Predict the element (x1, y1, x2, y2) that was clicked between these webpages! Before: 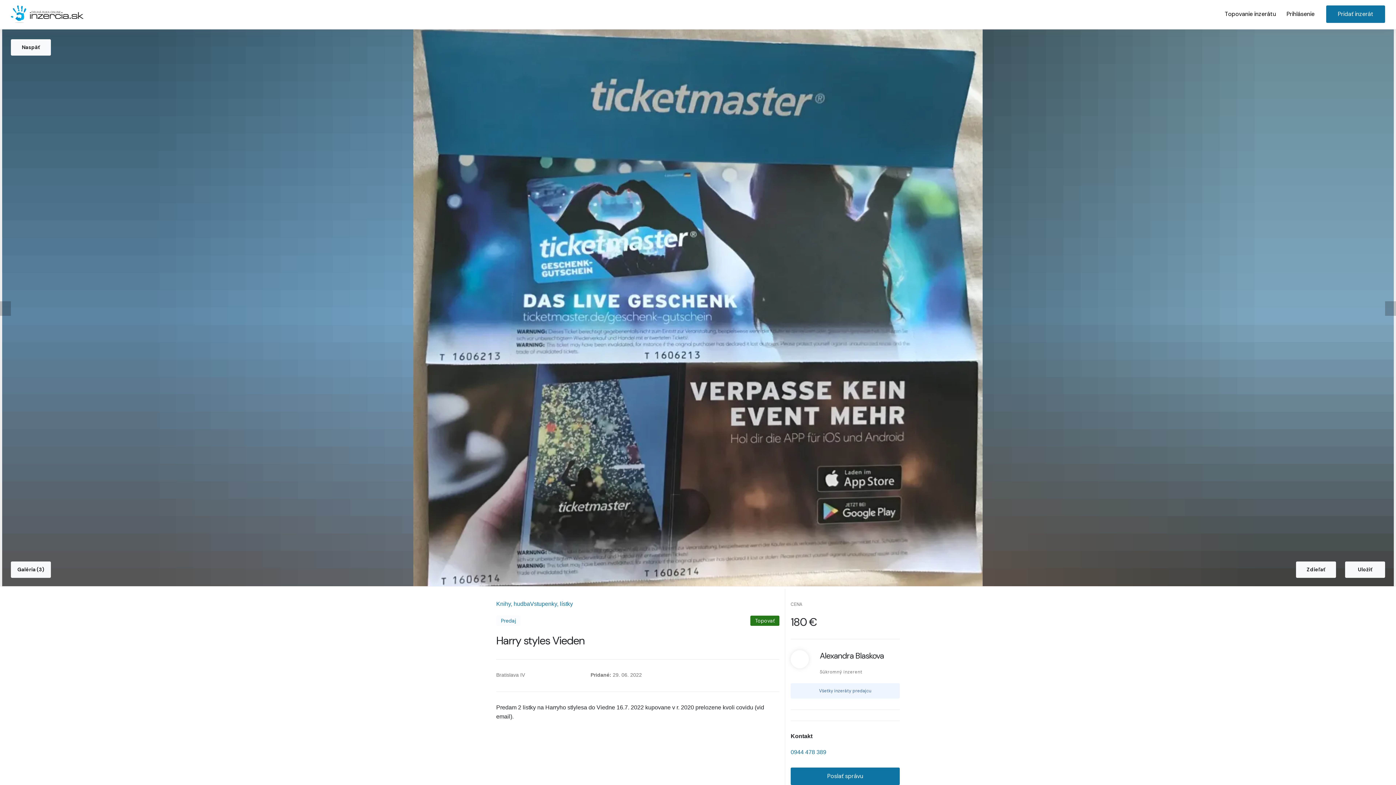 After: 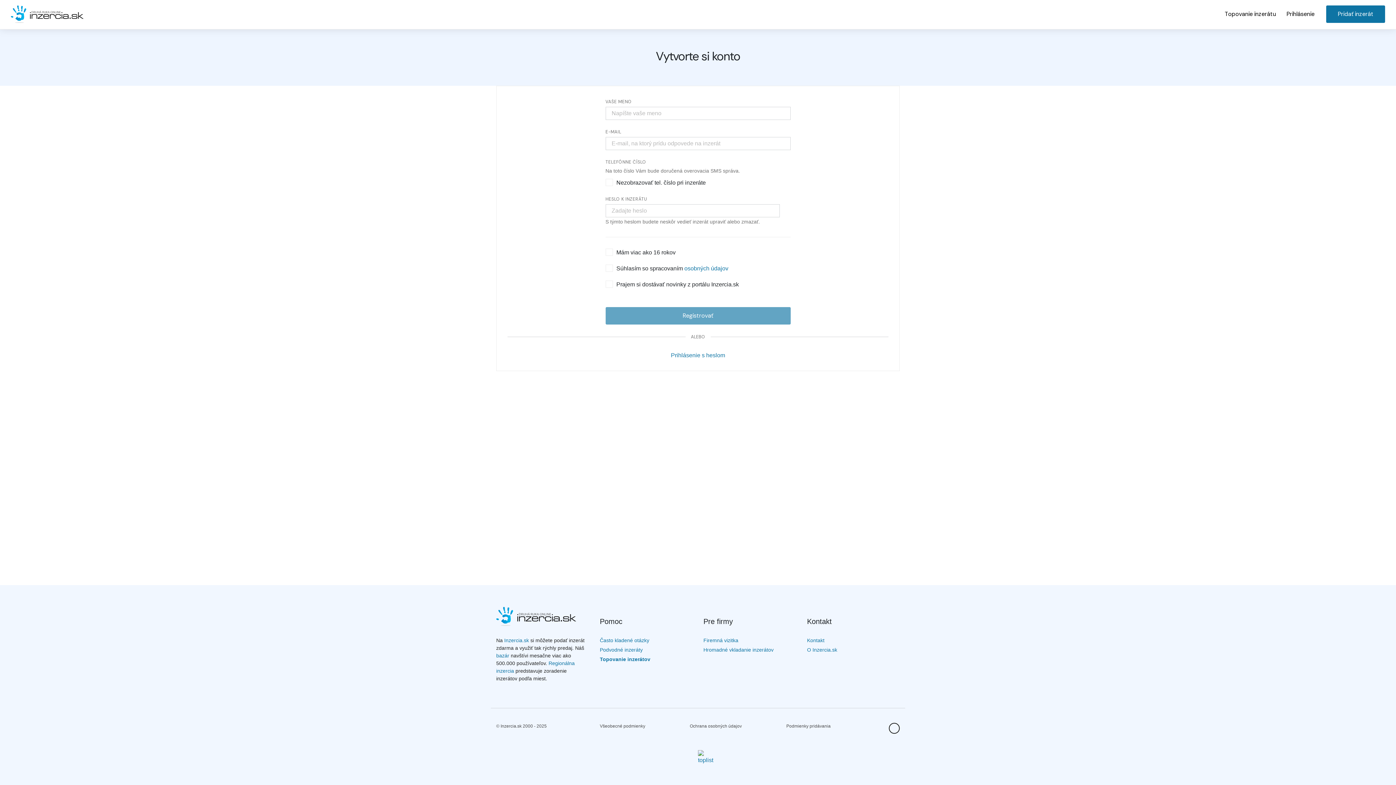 Action: label: Pridať inzerát bbox: (1326, 5, 1385, 22)